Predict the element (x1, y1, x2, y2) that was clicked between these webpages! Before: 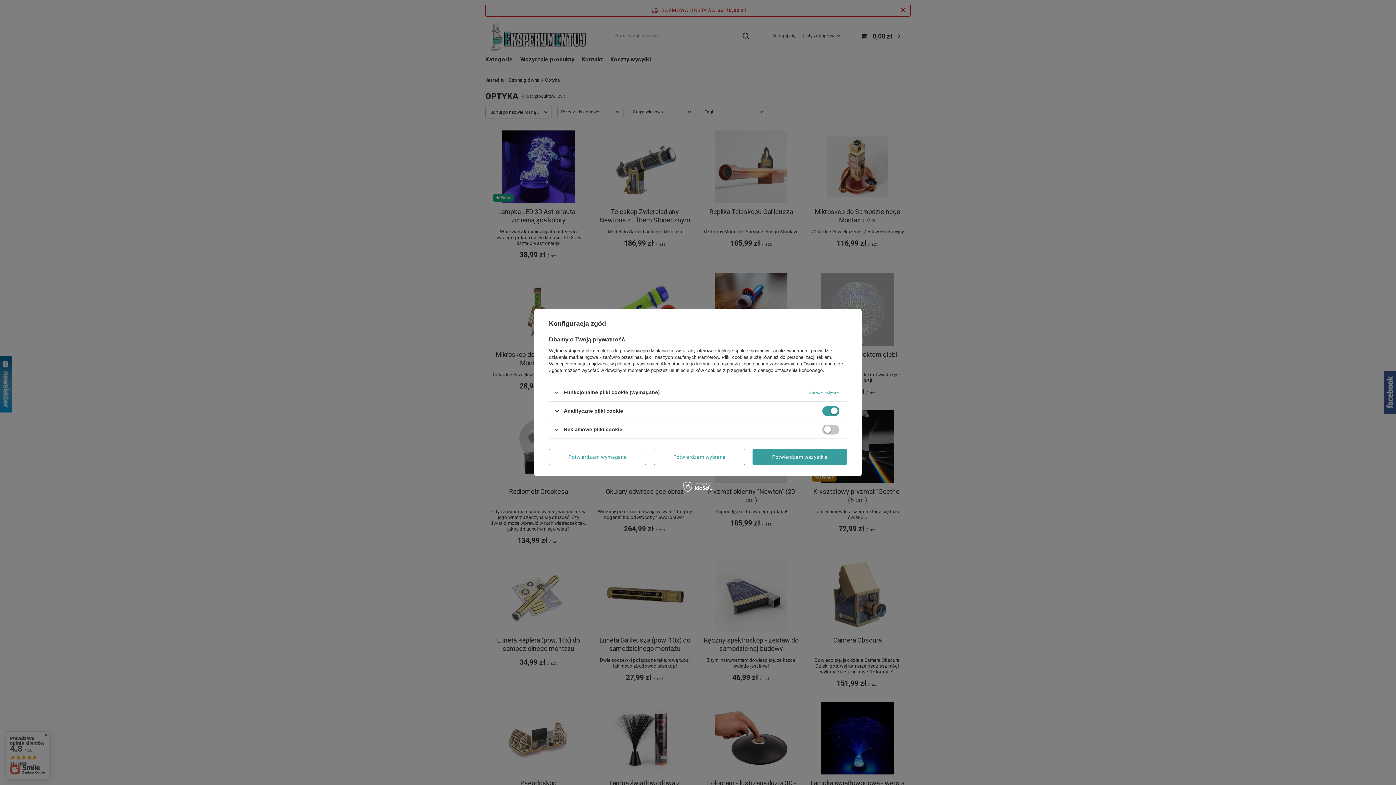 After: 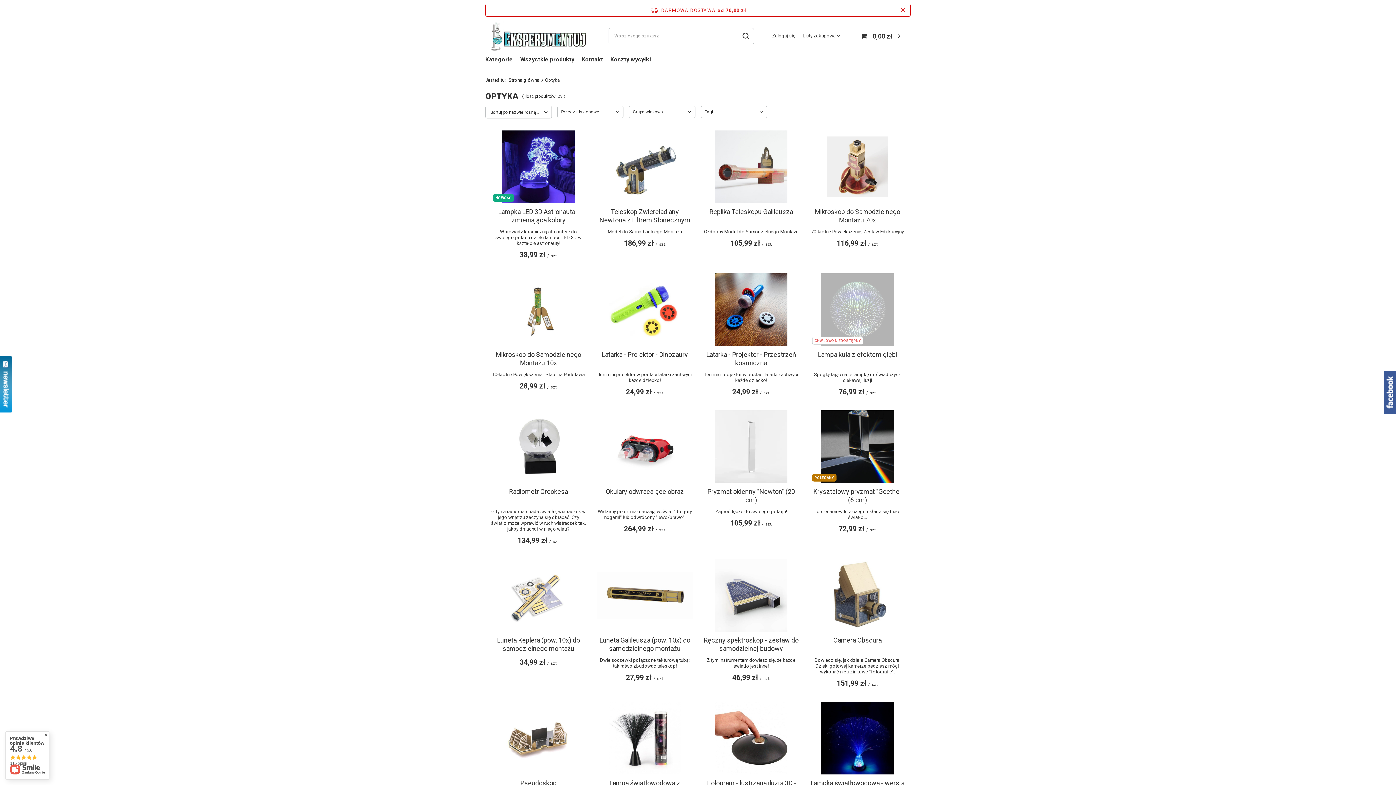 Action: bbox: (549, 448, 646, 465) label: Potwierdzam wymagane